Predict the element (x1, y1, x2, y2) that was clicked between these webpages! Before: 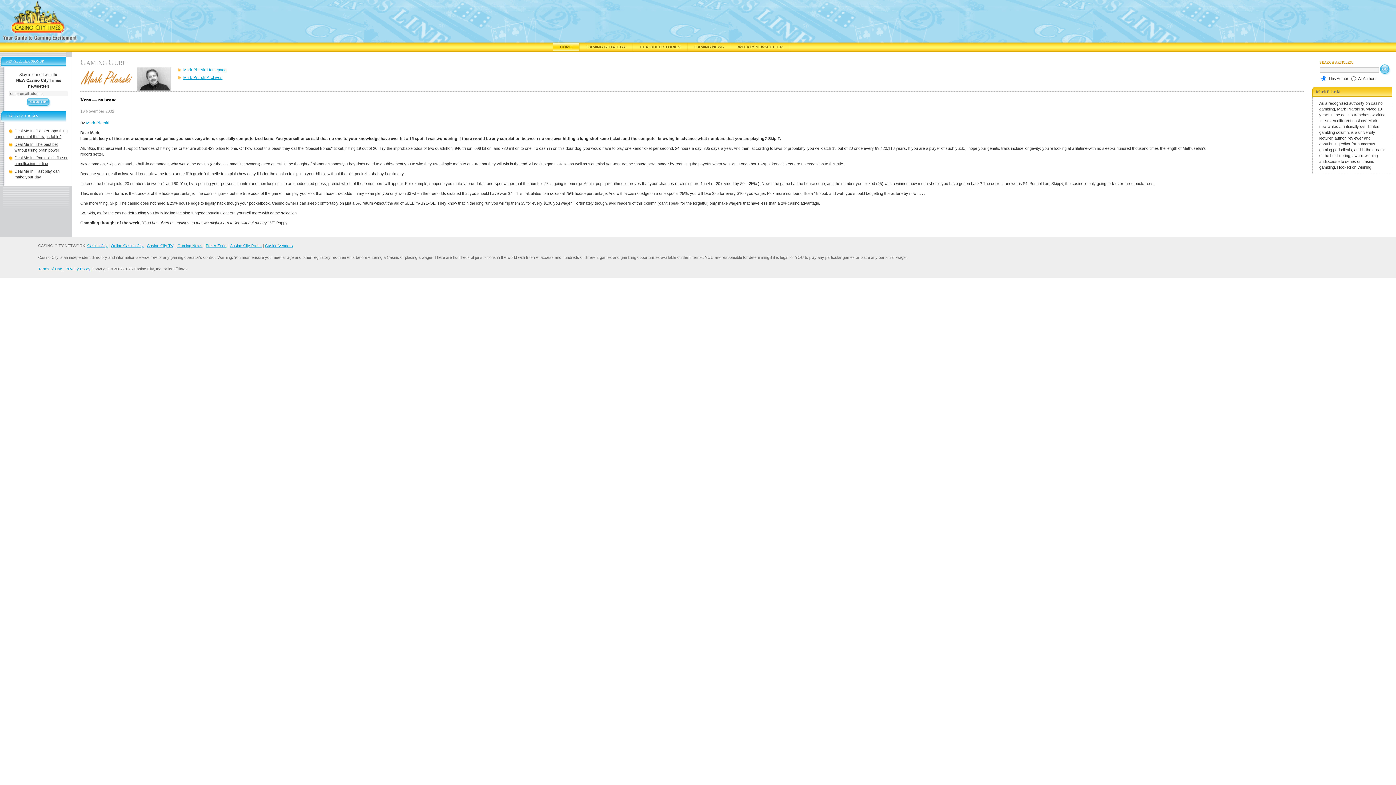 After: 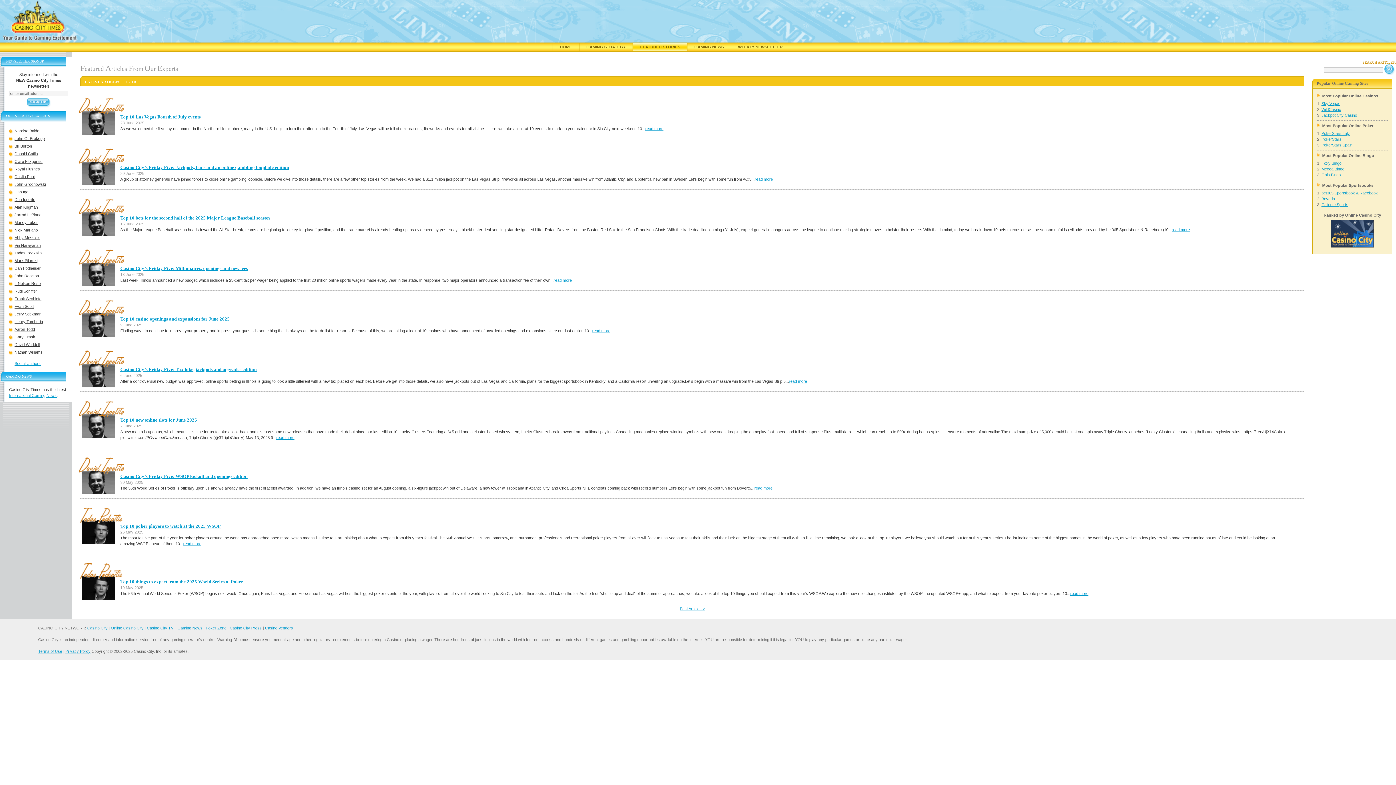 Action: bbox: (633, 42, 687, 51) label: FEATURED STORIES